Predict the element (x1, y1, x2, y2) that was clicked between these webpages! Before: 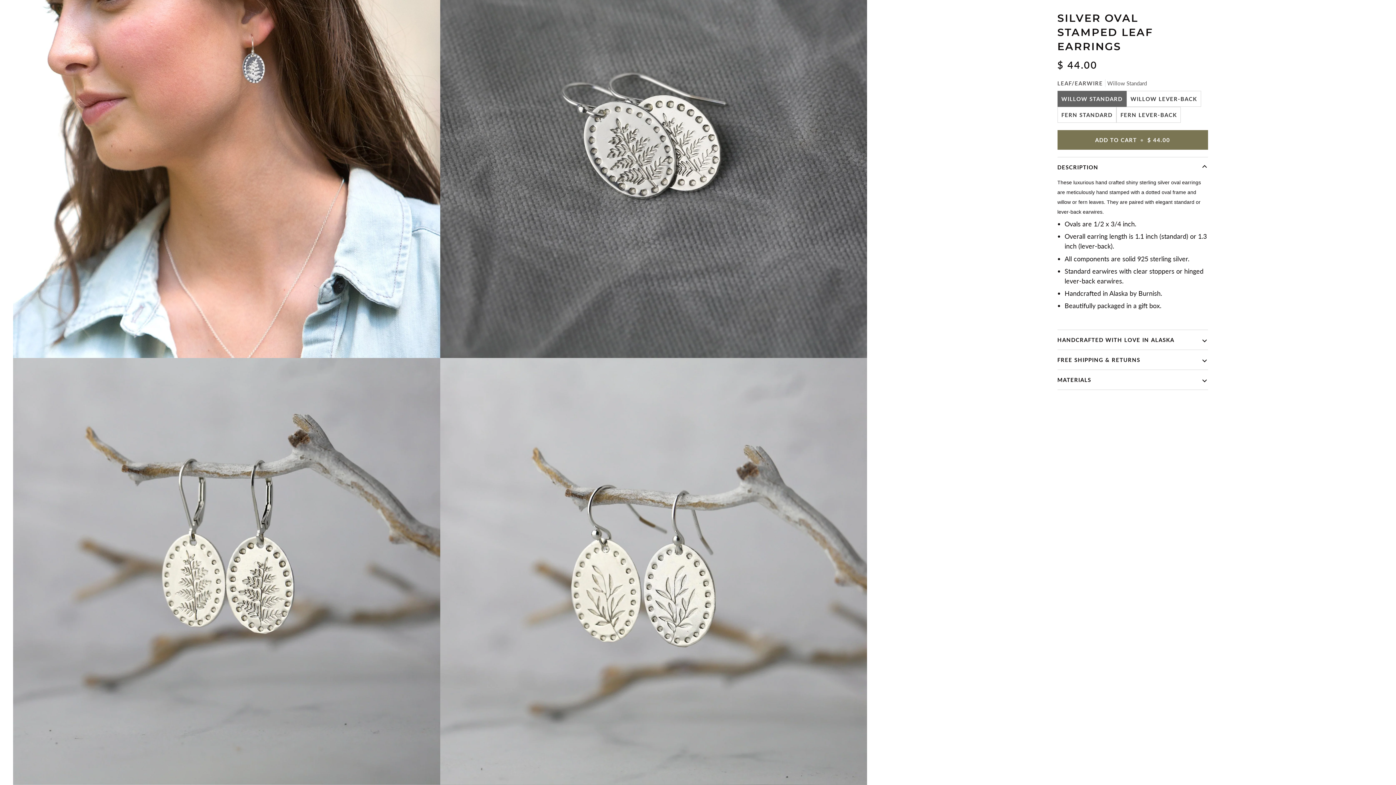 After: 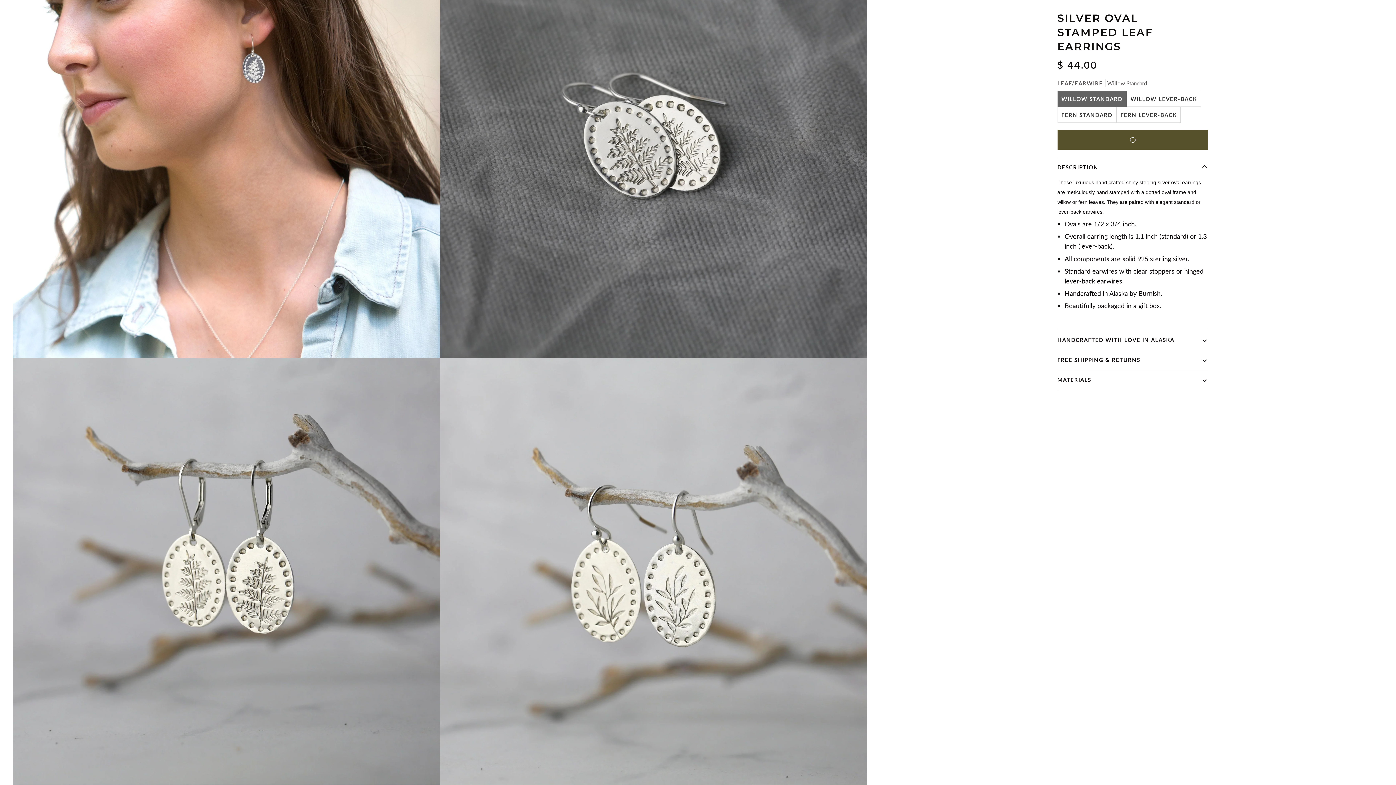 Action: bbox: (1057, 130, 1208, 149) label: Add to Cart